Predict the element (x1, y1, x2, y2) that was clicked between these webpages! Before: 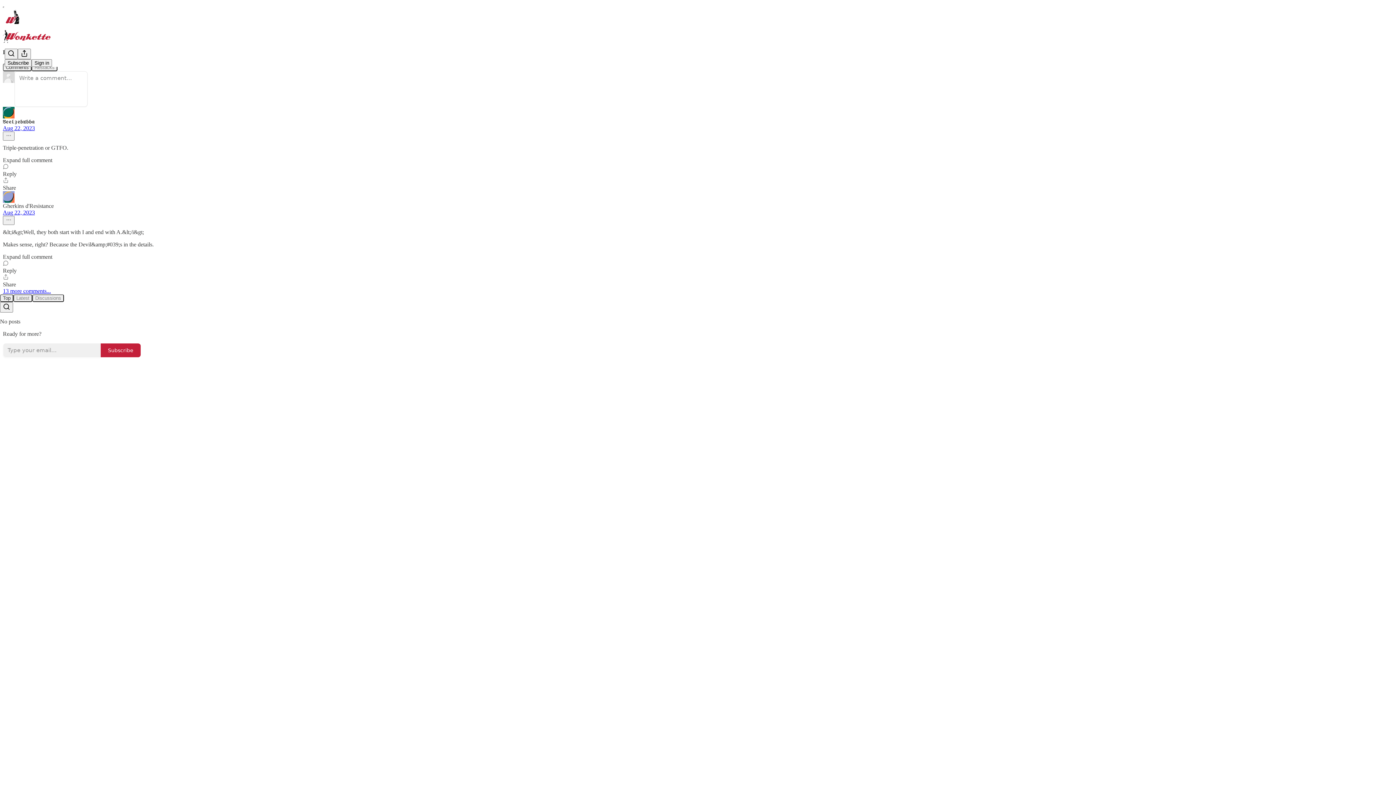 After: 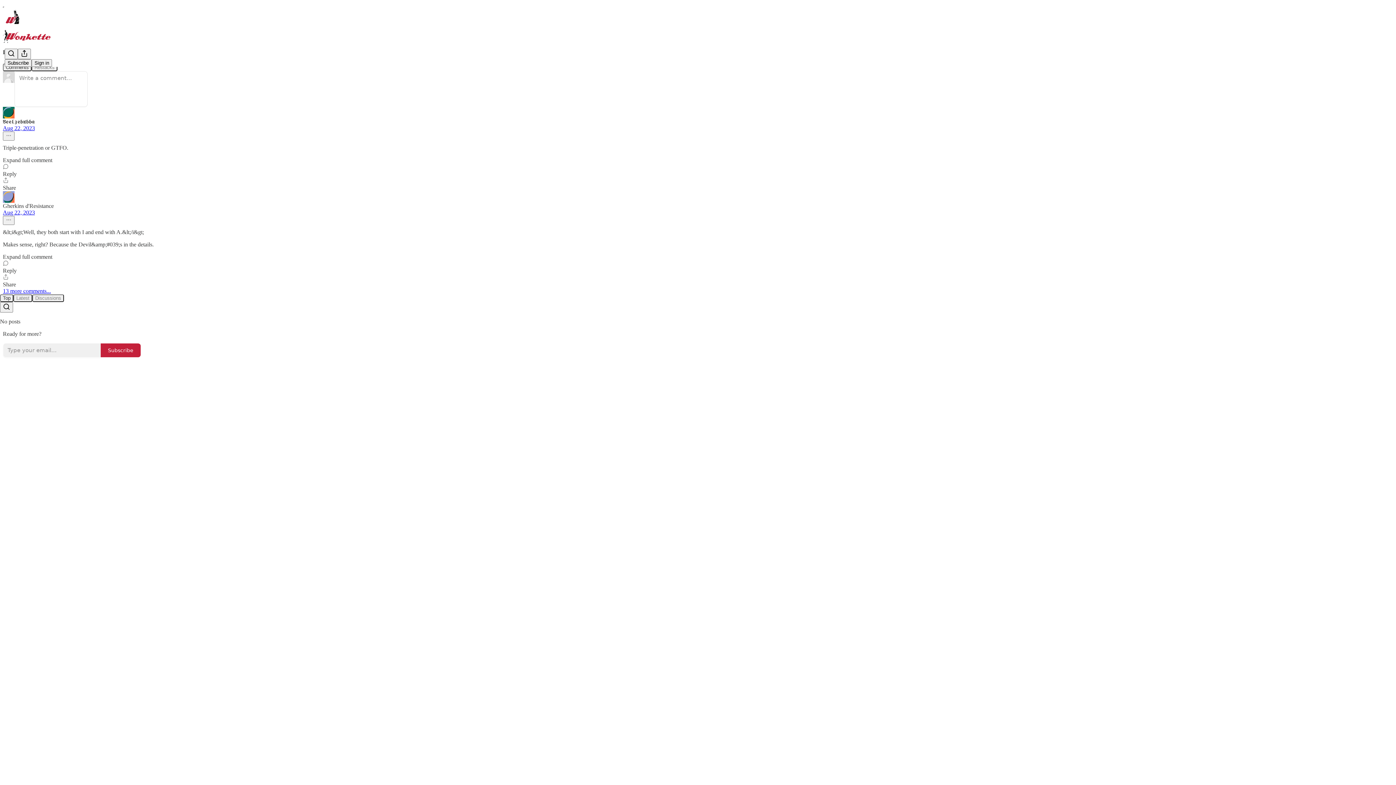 Action: bbox: (2, 260, 1393, 274) label: Reply